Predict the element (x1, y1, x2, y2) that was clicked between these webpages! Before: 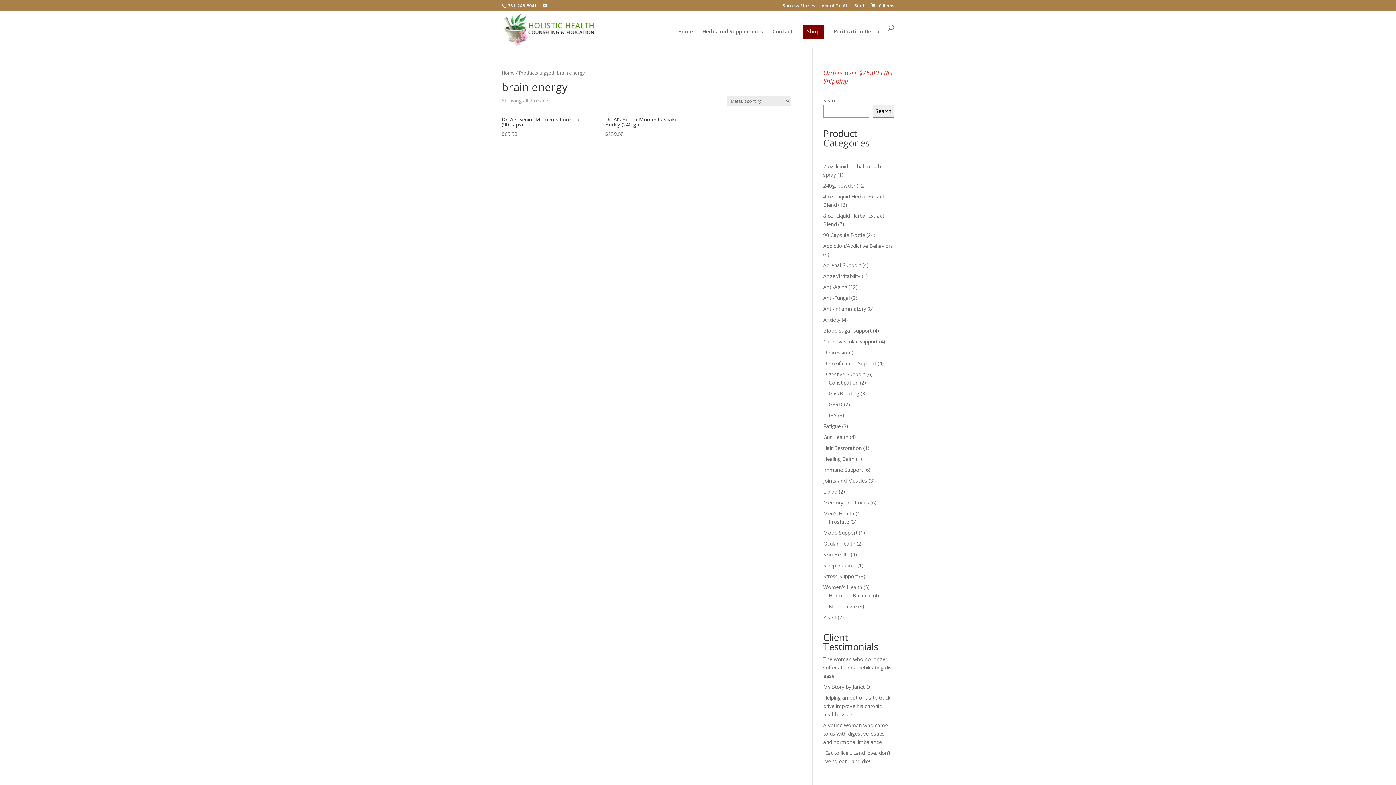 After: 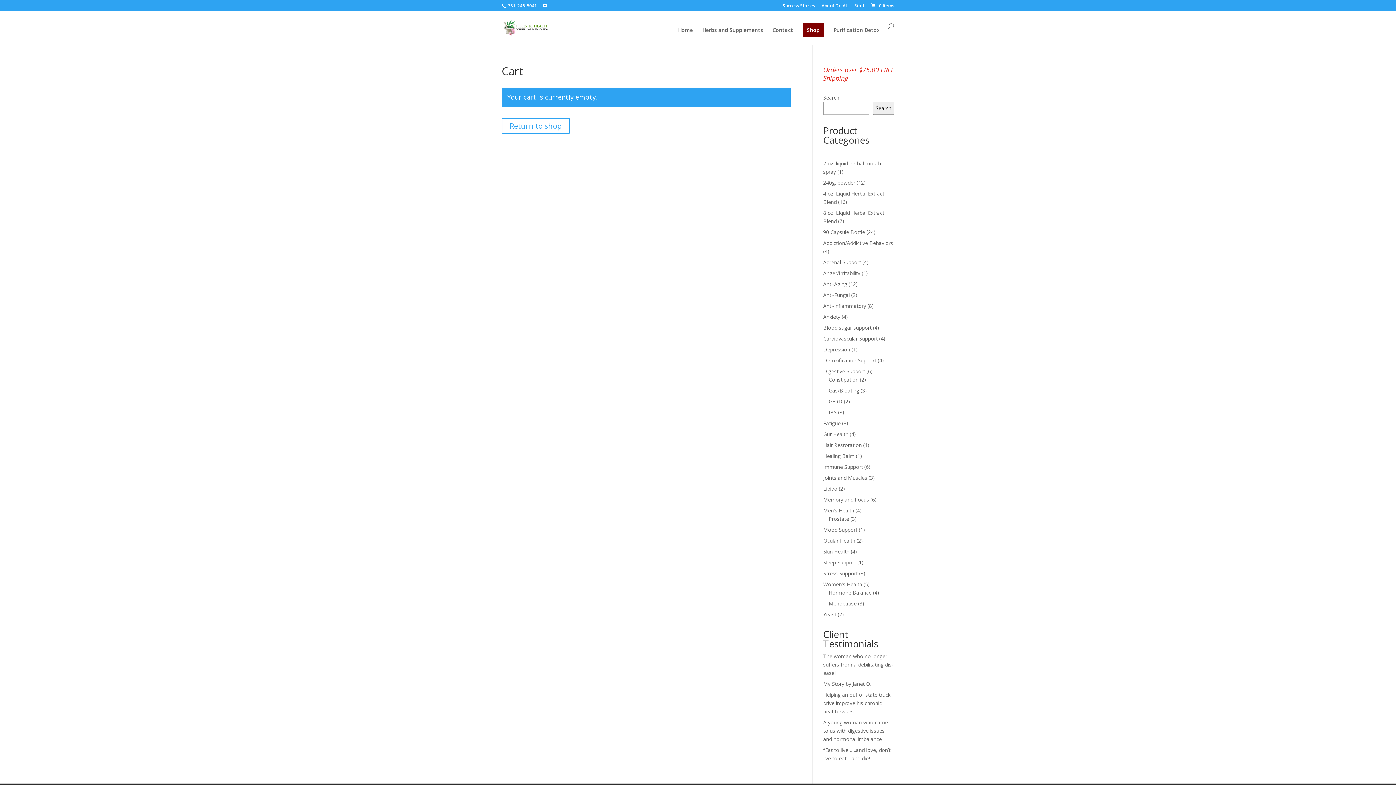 Action: label:  0 Items bbox: (870, 2, 894, 8)